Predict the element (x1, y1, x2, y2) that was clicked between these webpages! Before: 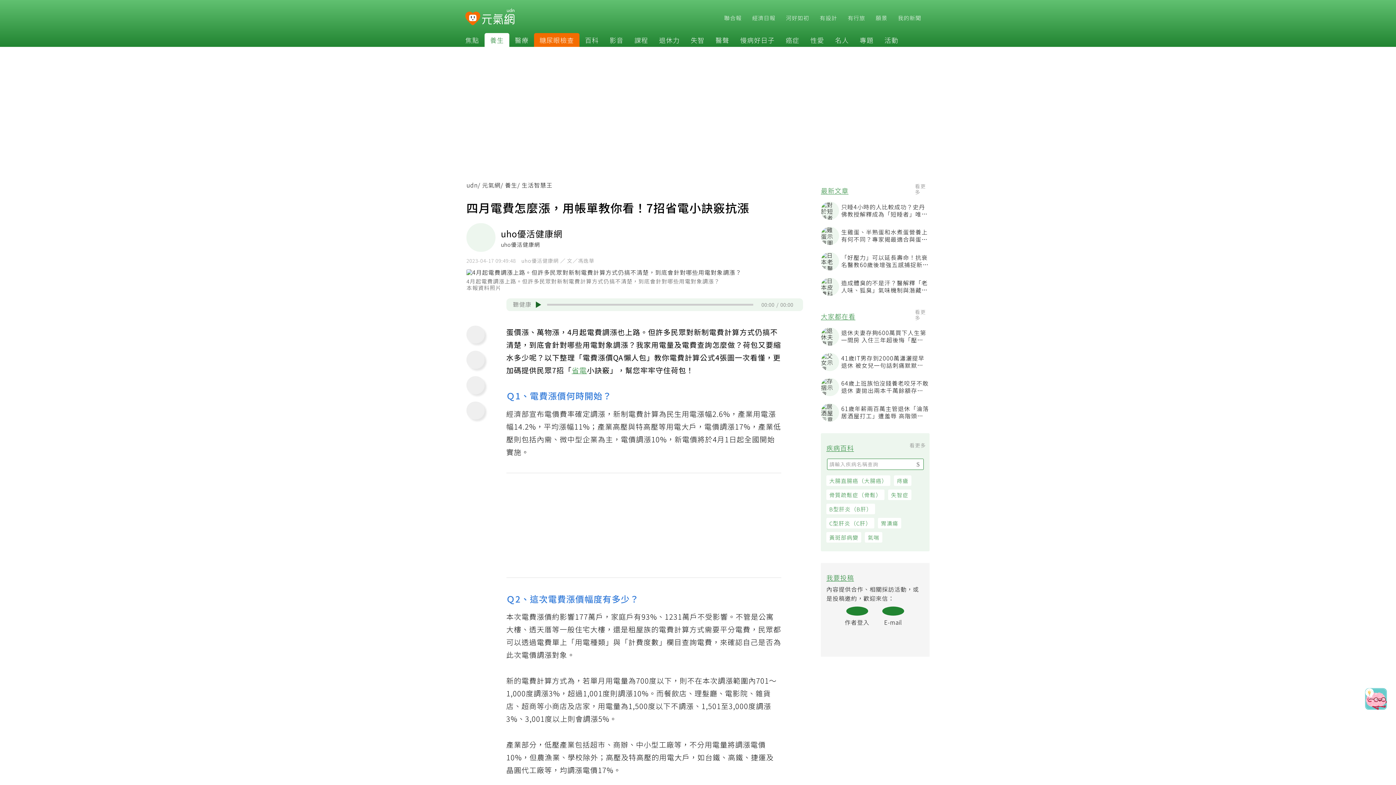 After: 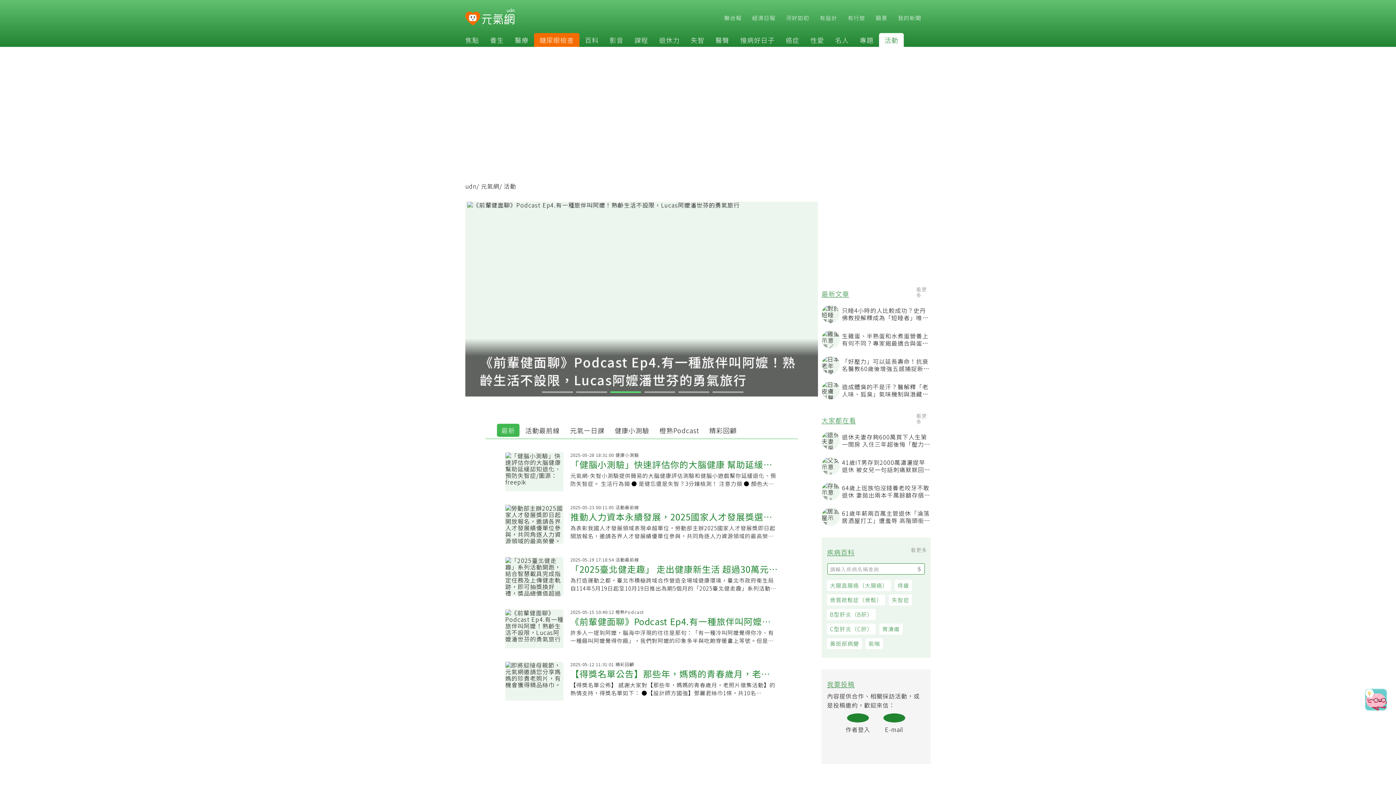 Action: label: 活動 bbox: (879, 35, 904, 44)